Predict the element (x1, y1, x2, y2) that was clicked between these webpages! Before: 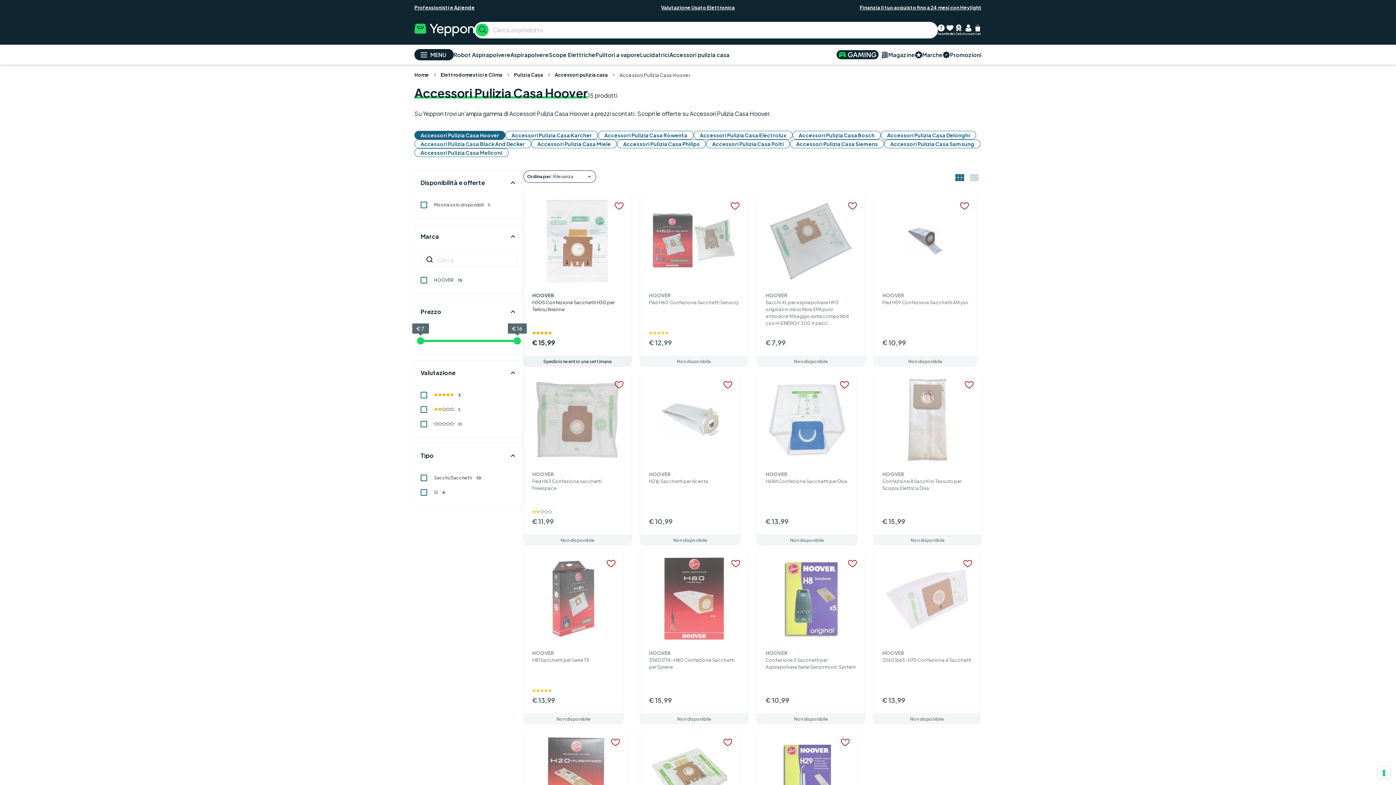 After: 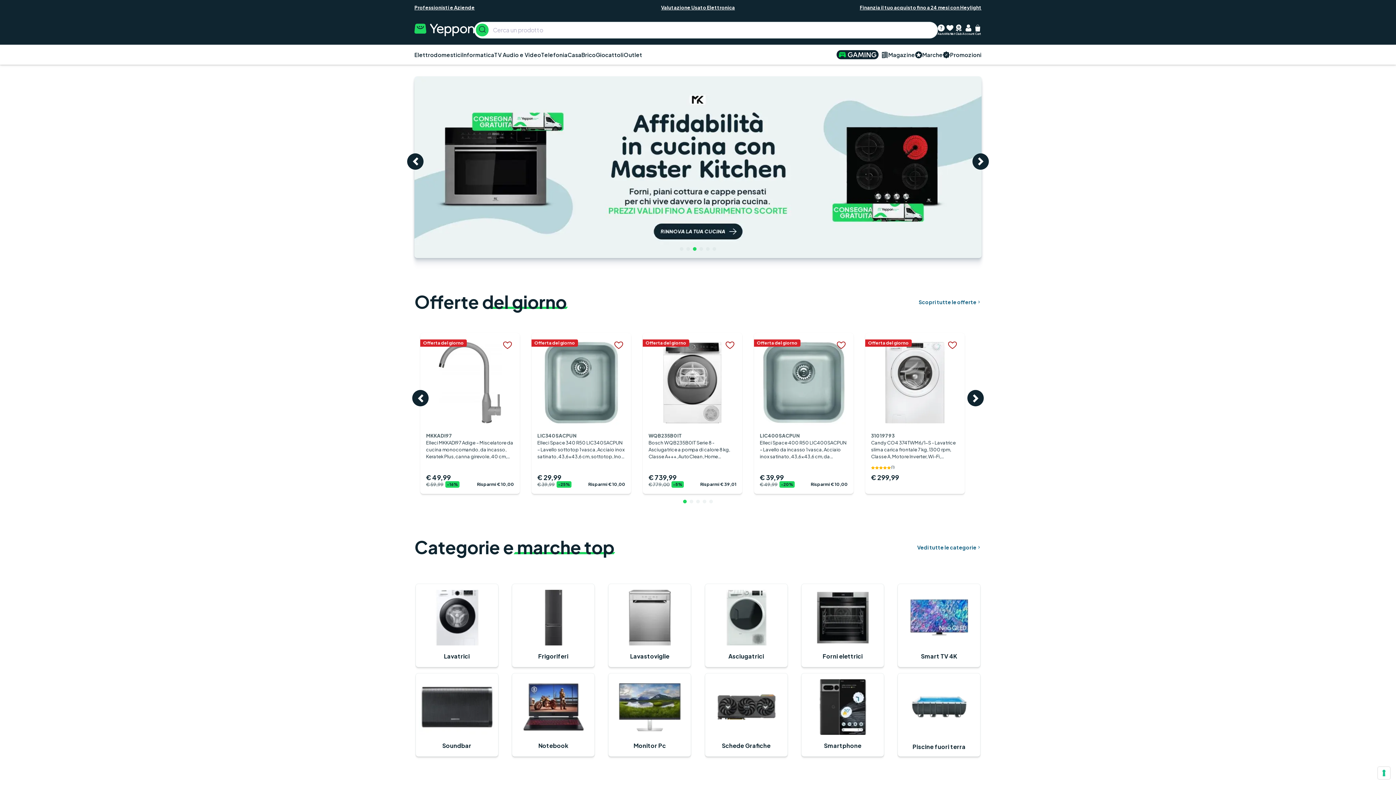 Action: bbox: (414, 71, 429, 78) label: Go back to Home